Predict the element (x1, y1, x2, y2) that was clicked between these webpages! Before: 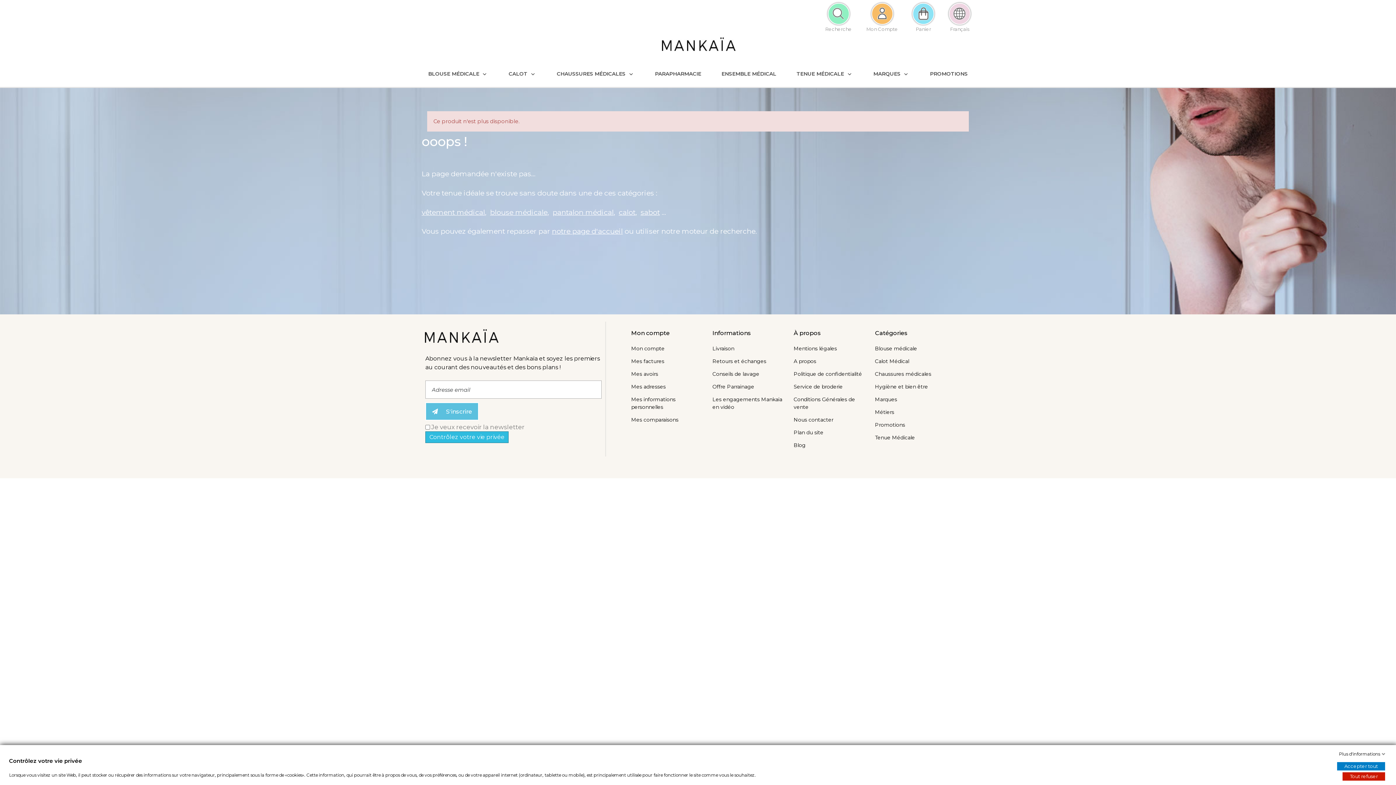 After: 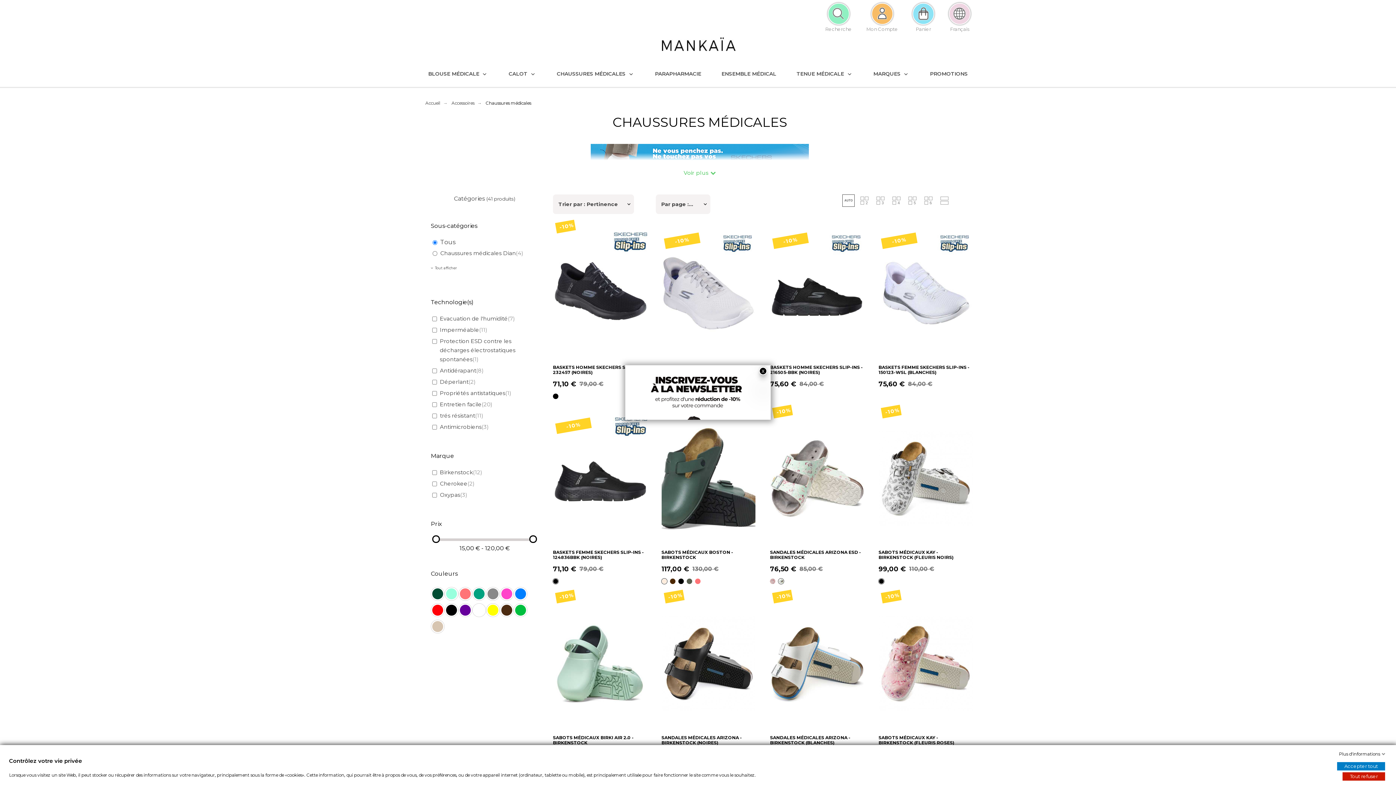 Action: label: sabot bbox: (640, 207, 660, 216)